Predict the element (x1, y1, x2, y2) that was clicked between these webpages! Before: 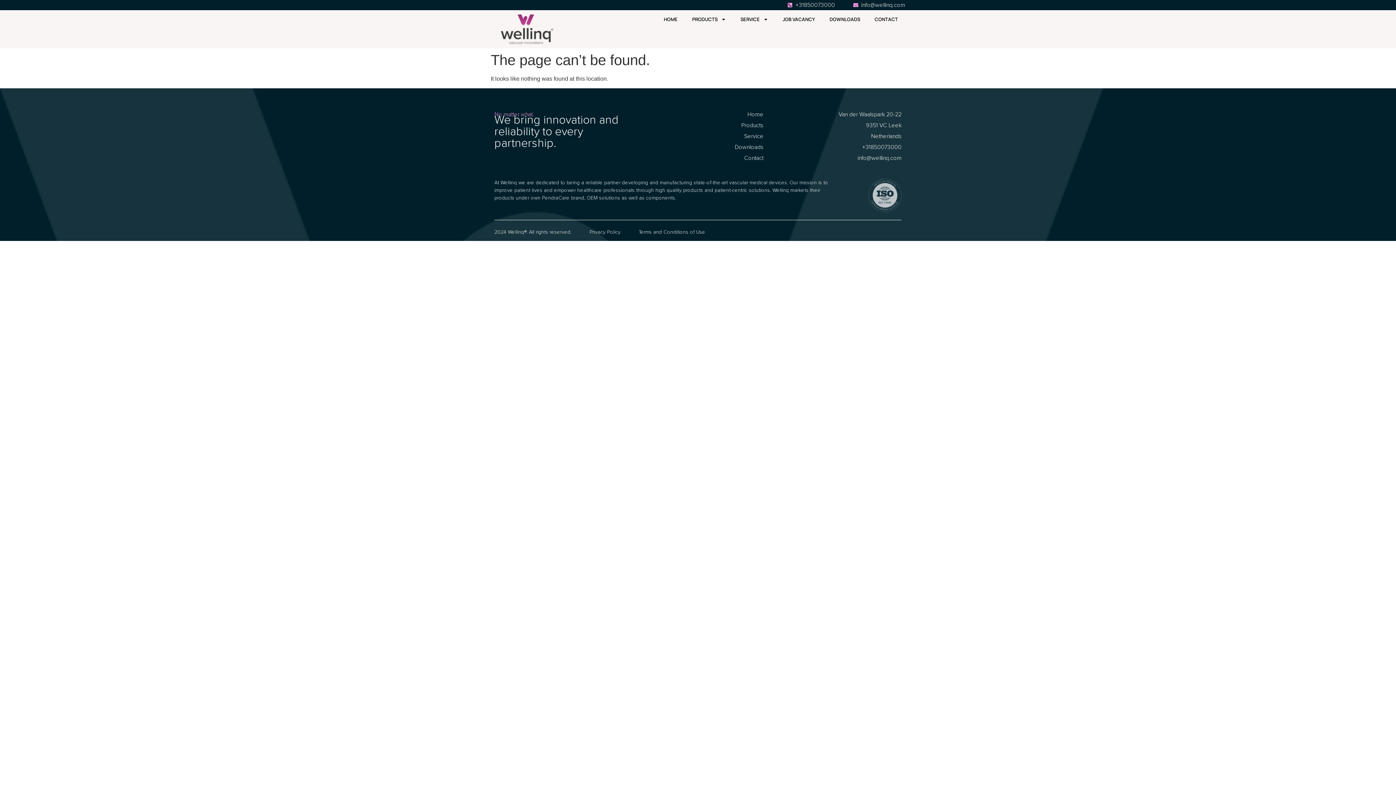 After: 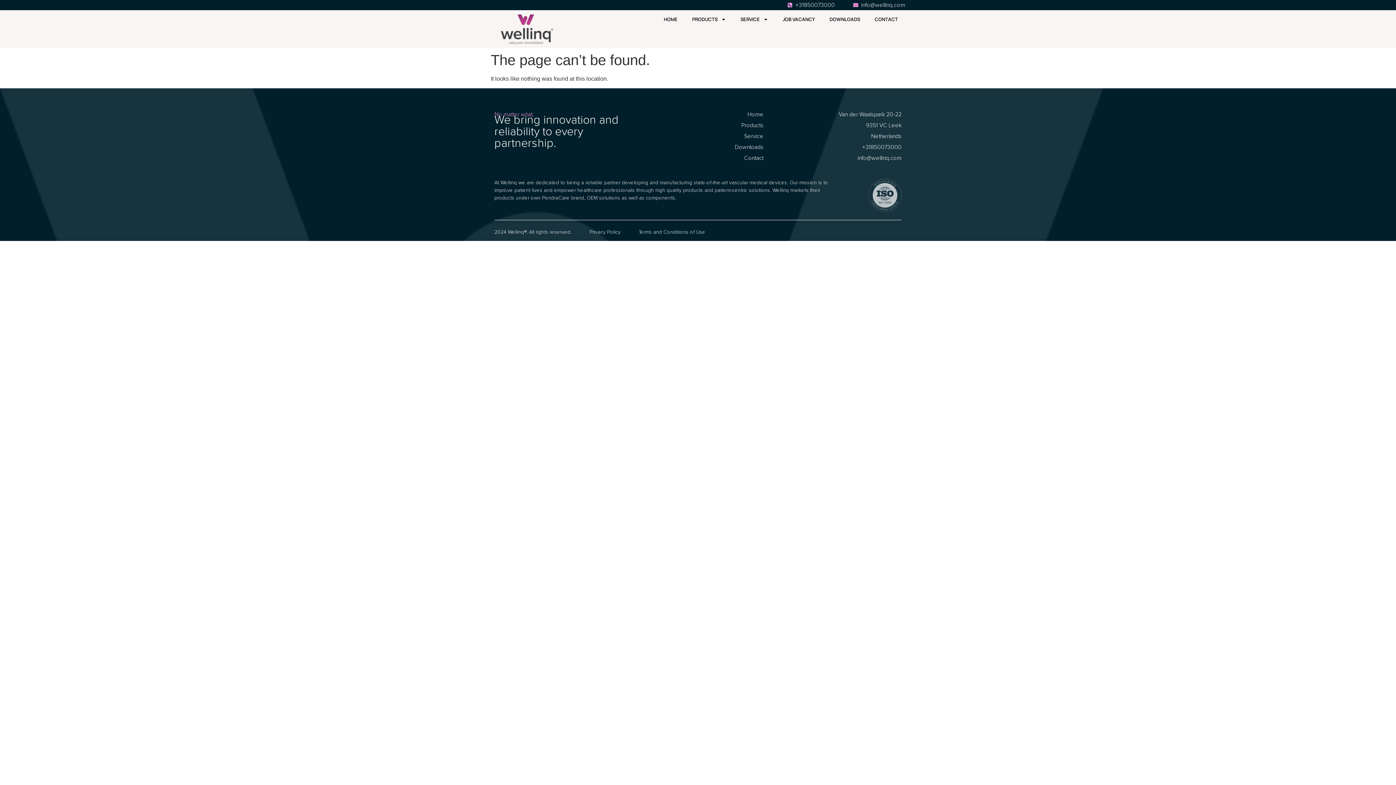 Action: label: info@wellinq.com bbox: (770, 153, 901, 162)